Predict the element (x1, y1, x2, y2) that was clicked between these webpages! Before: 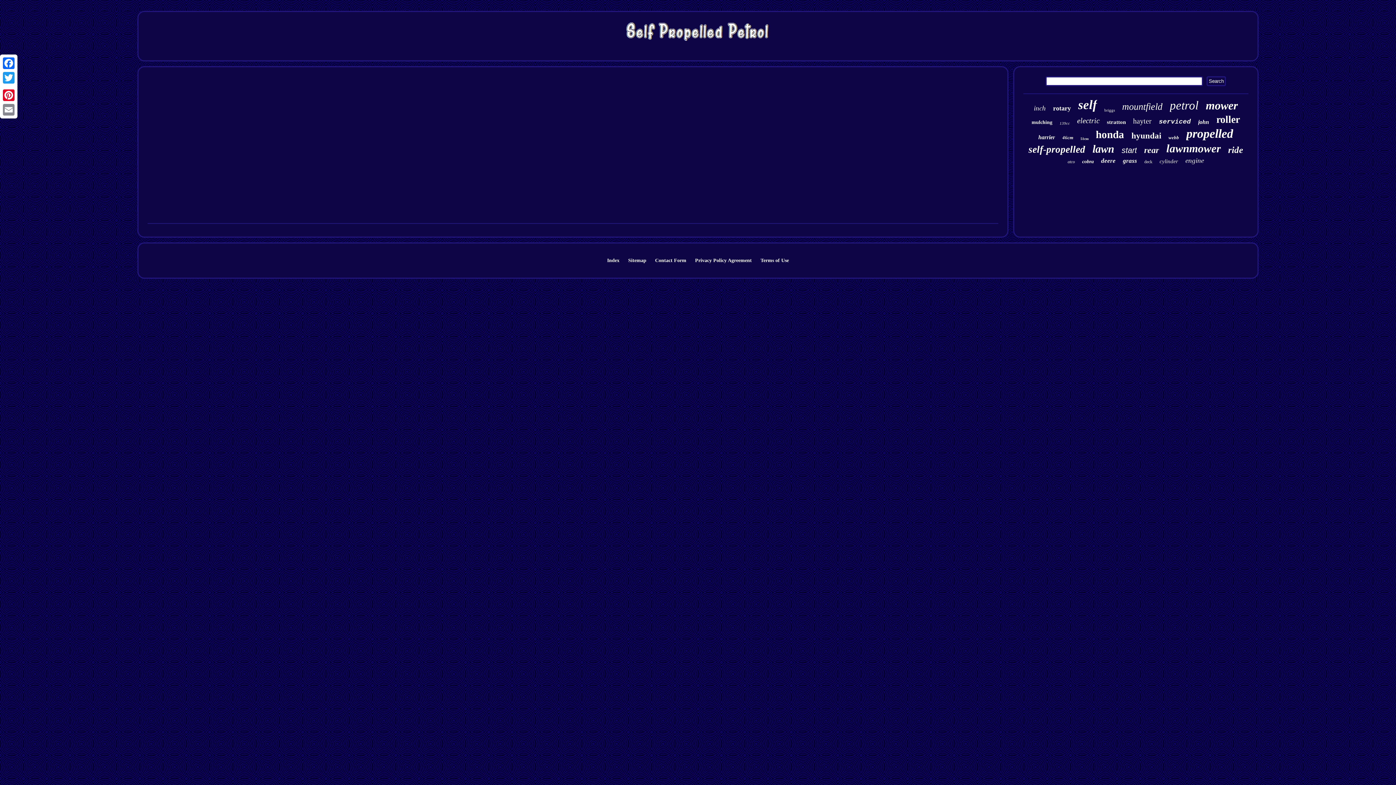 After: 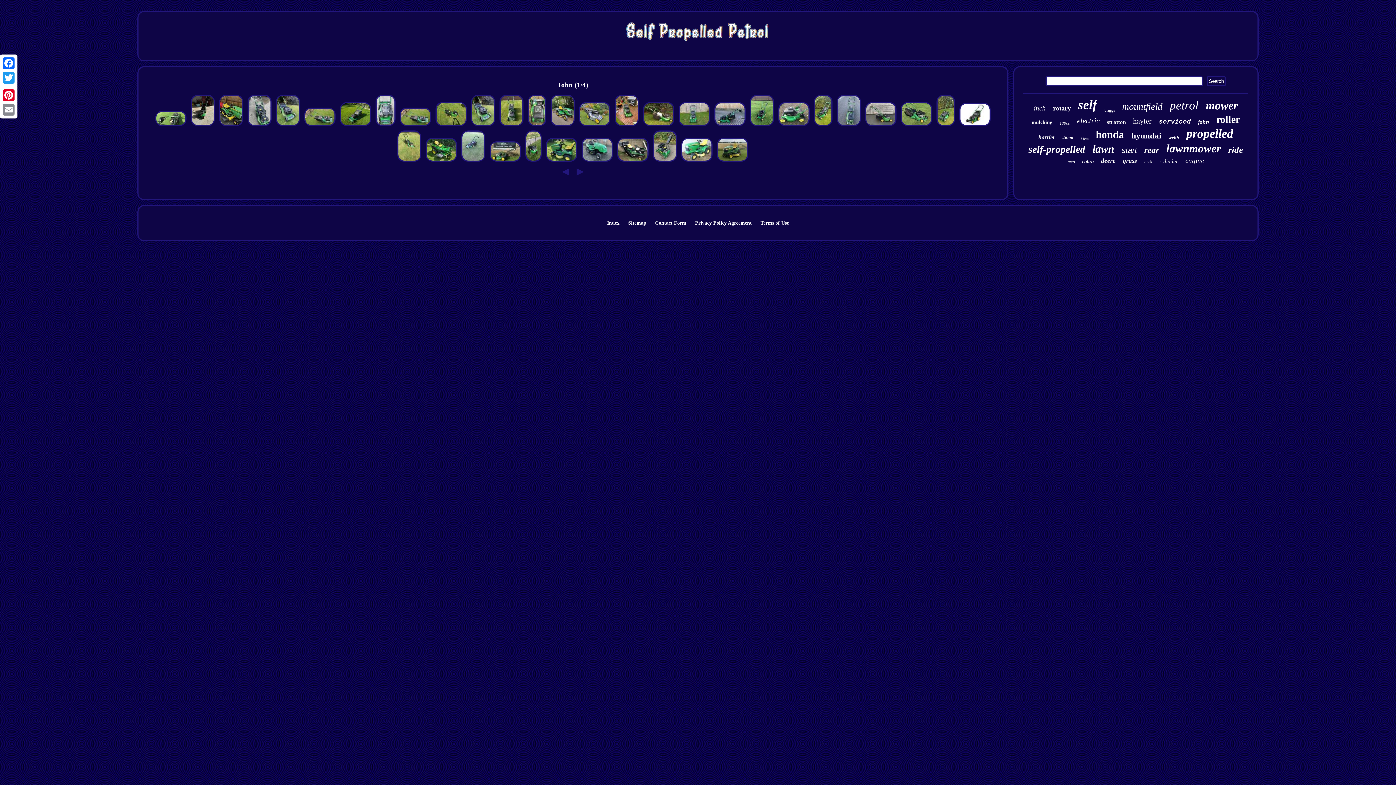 Action: label: john bbox: (1198, 118, 1209, 125)